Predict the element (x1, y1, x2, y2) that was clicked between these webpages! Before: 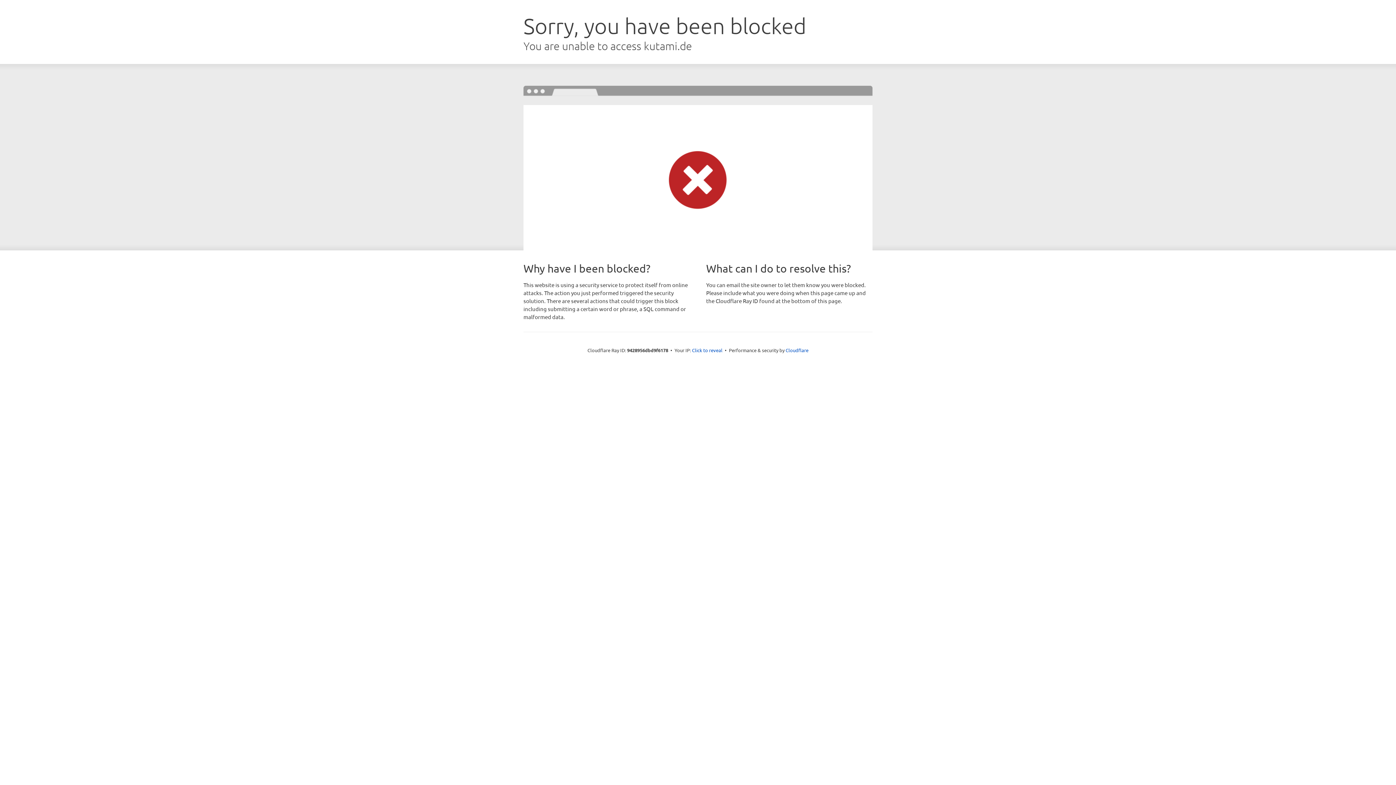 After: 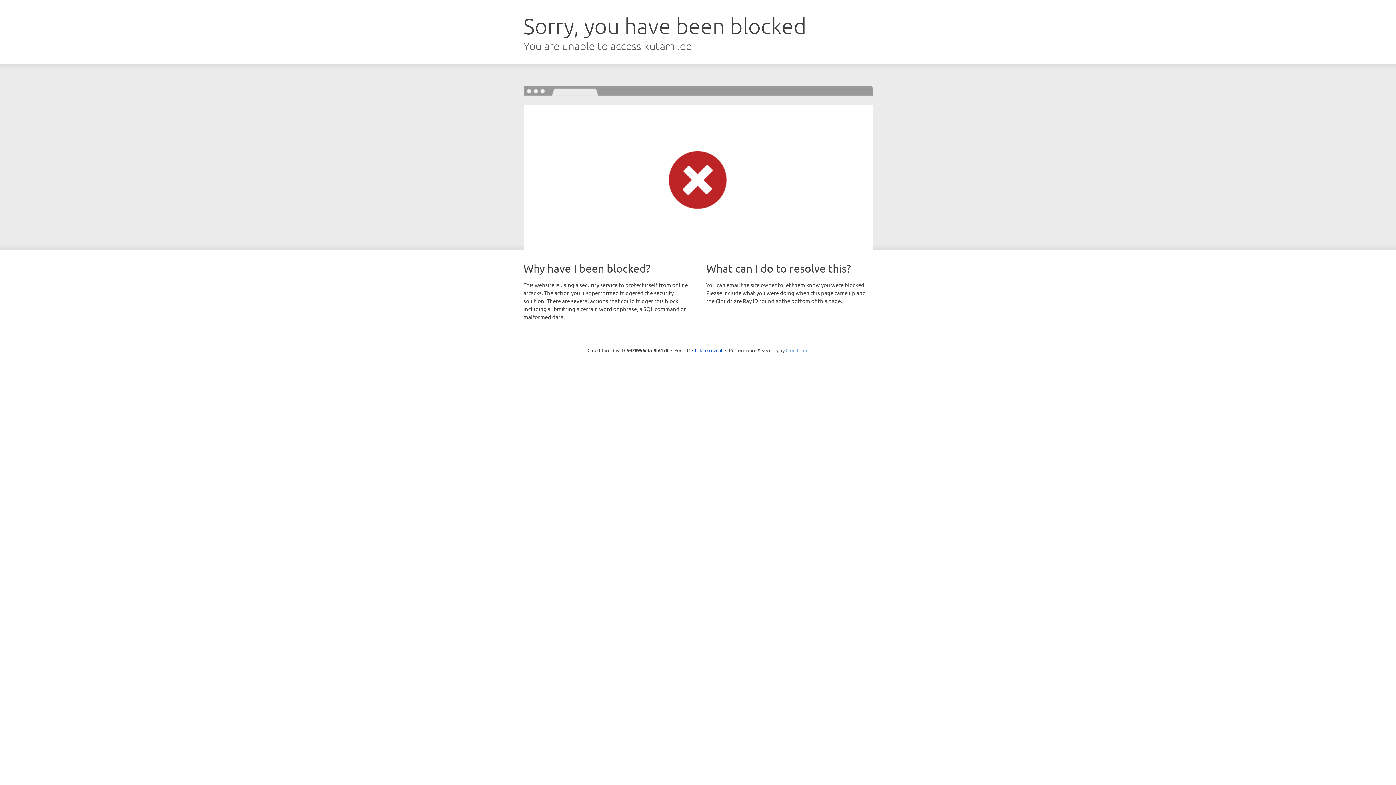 Action: label: Cloudflare bbox: (785, 347, 808, 353)